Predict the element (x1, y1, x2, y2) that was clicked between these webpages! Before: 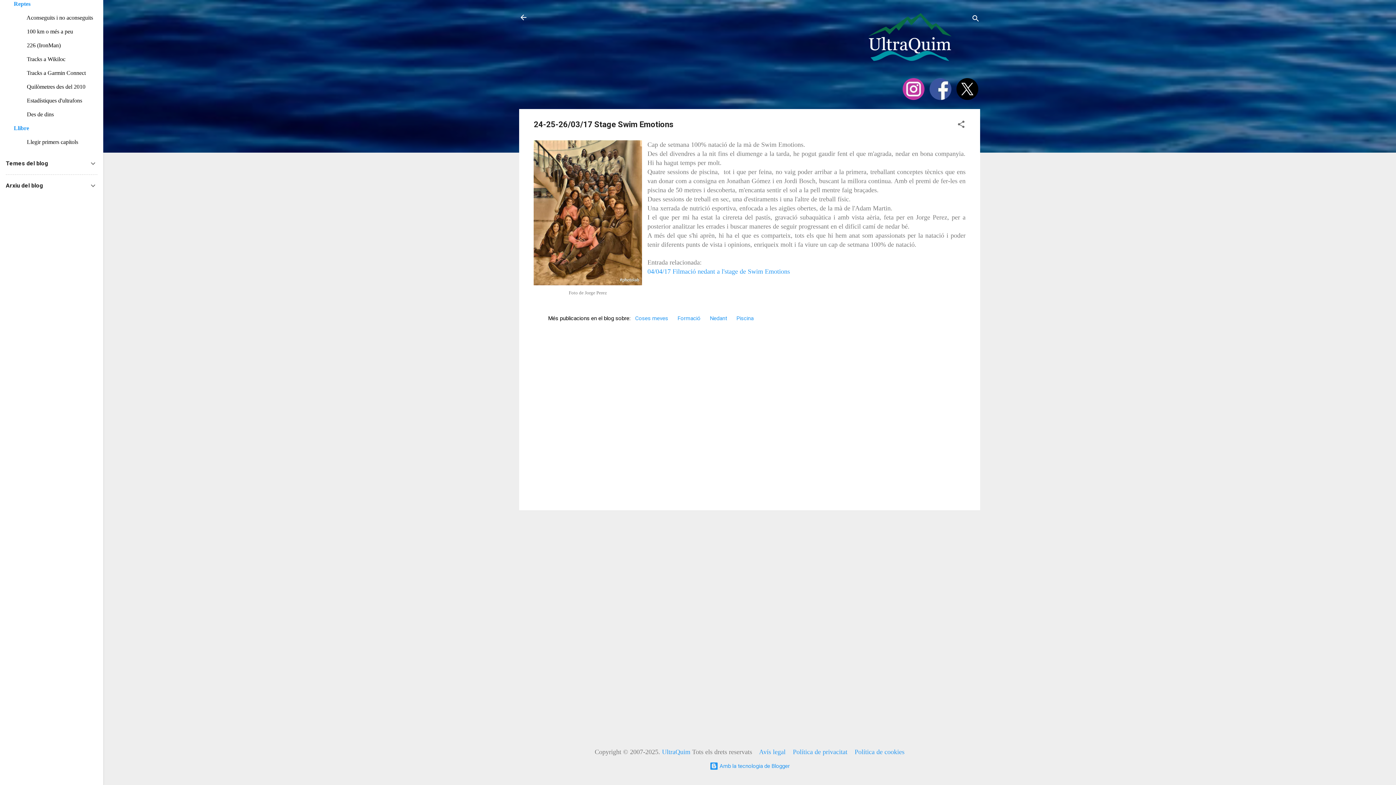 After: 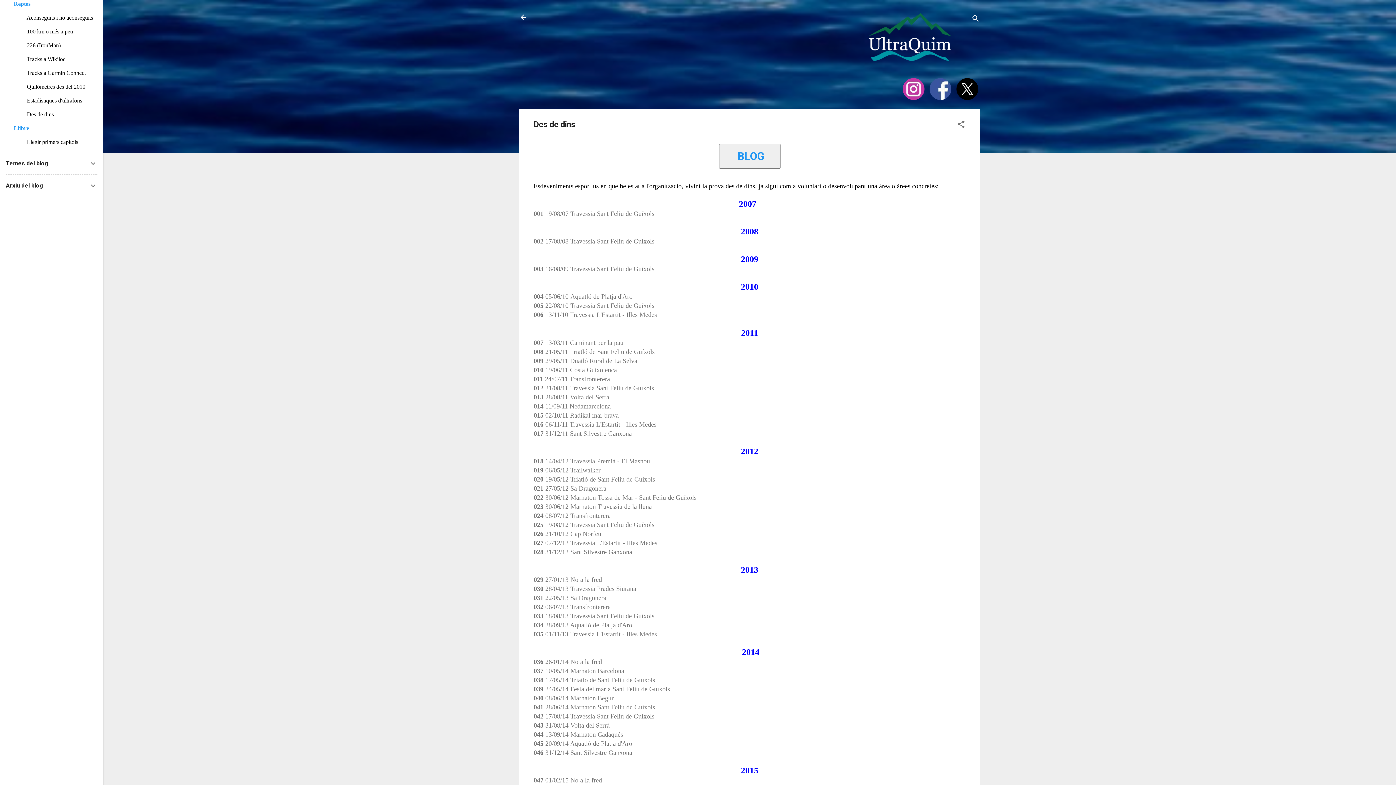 Action: bbox: (10, 107, 103, 121) label:          Des de dins